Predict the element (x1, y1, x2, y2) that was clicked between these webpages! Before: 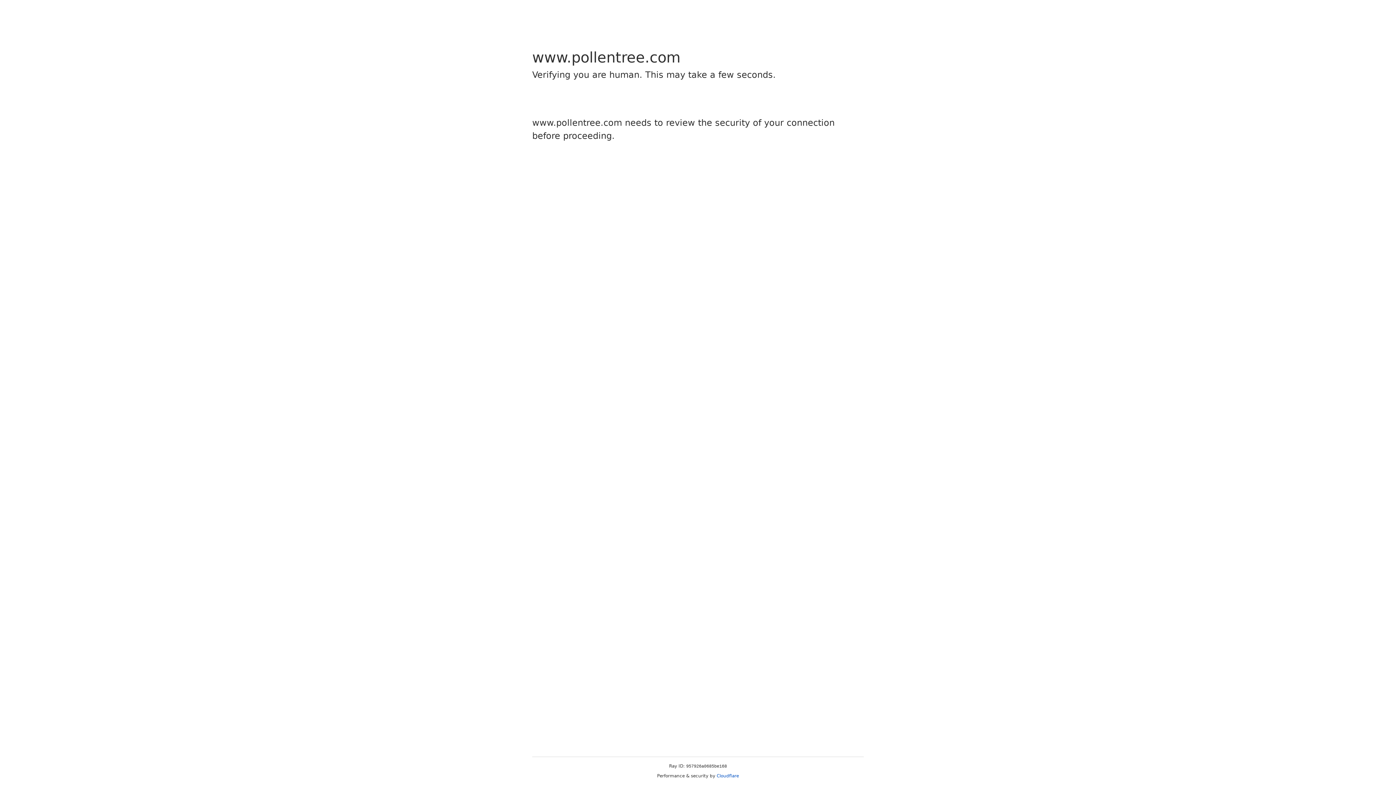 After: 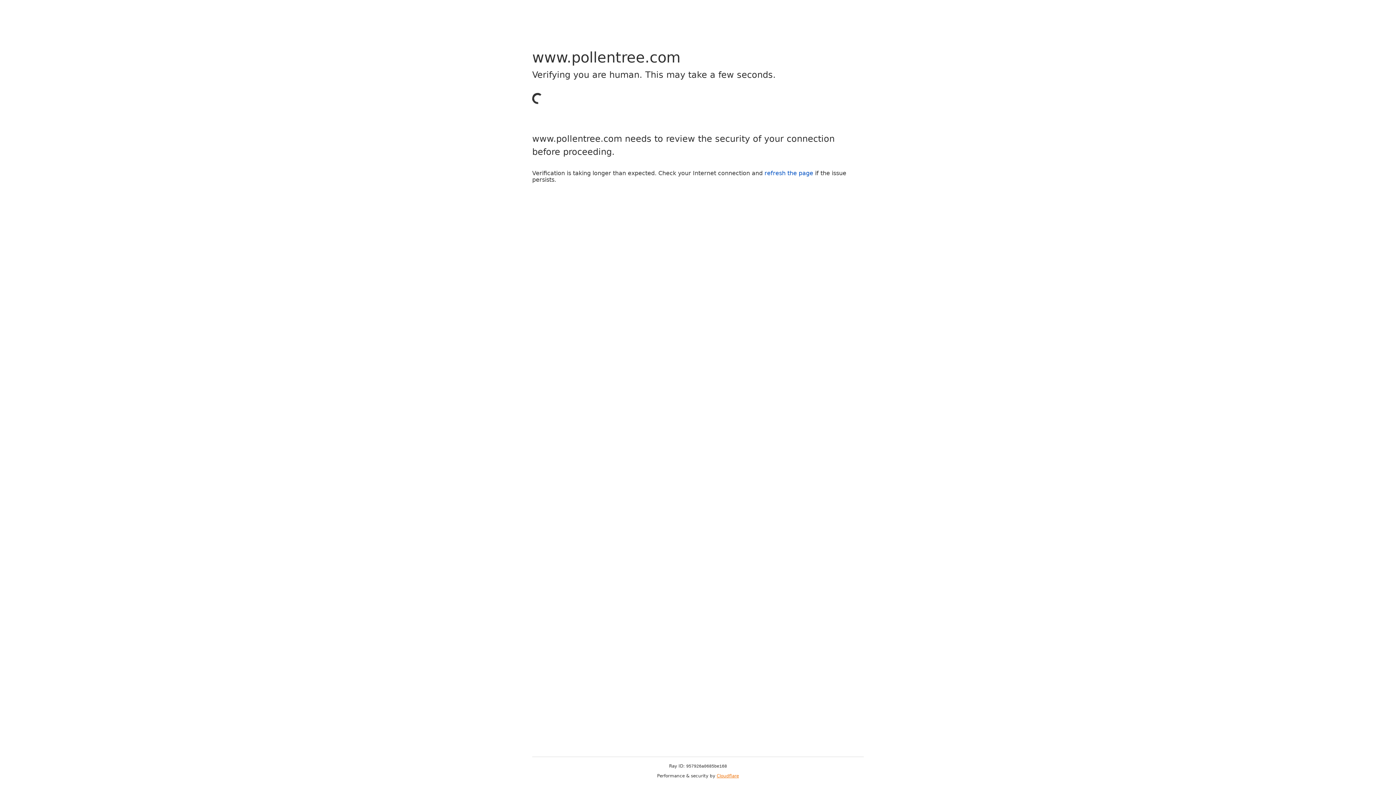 Action: label: Cloudflare bbox: (716, 773, 739, 778)